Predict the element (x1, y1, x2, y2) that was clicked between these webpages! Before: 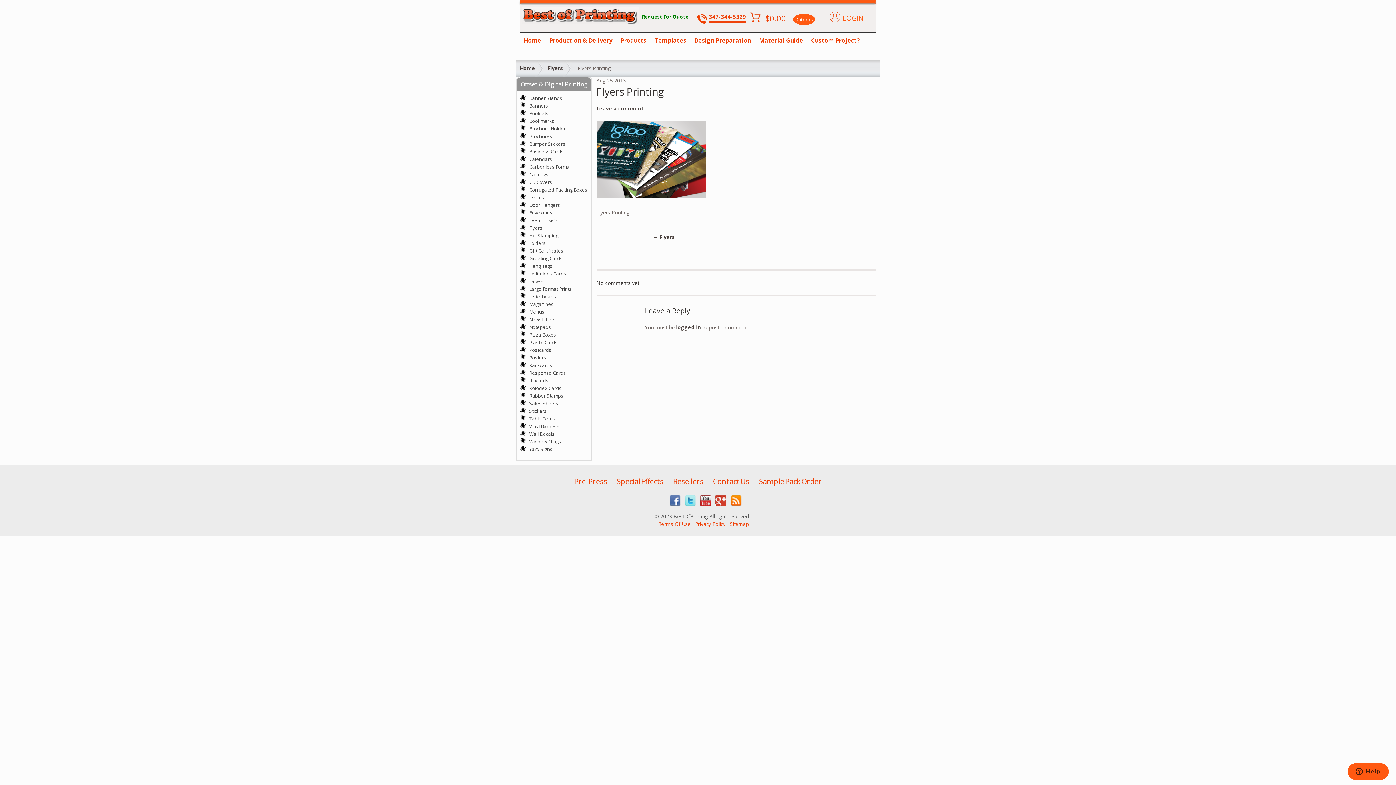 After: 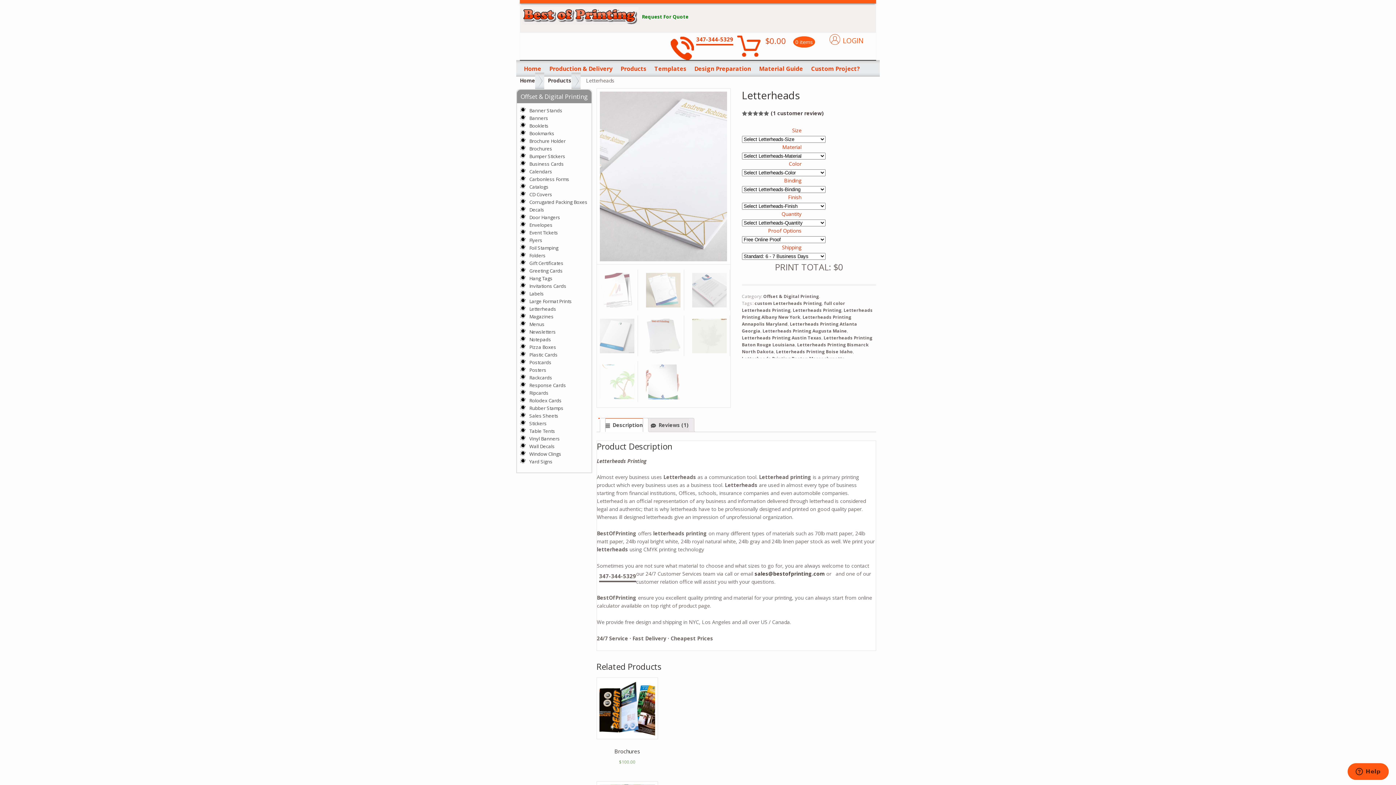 Action: bbox: (520, 293, 556, 300) label: Letterheads